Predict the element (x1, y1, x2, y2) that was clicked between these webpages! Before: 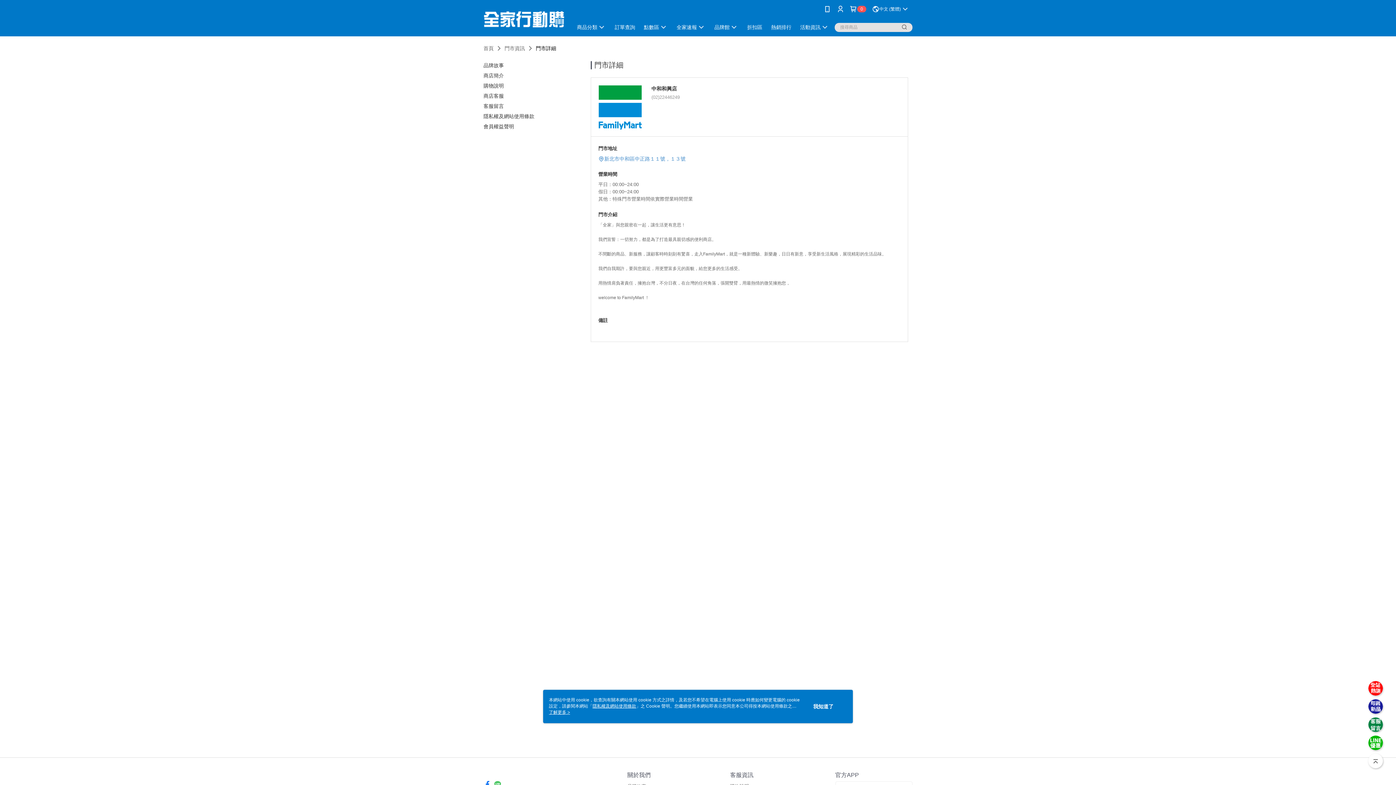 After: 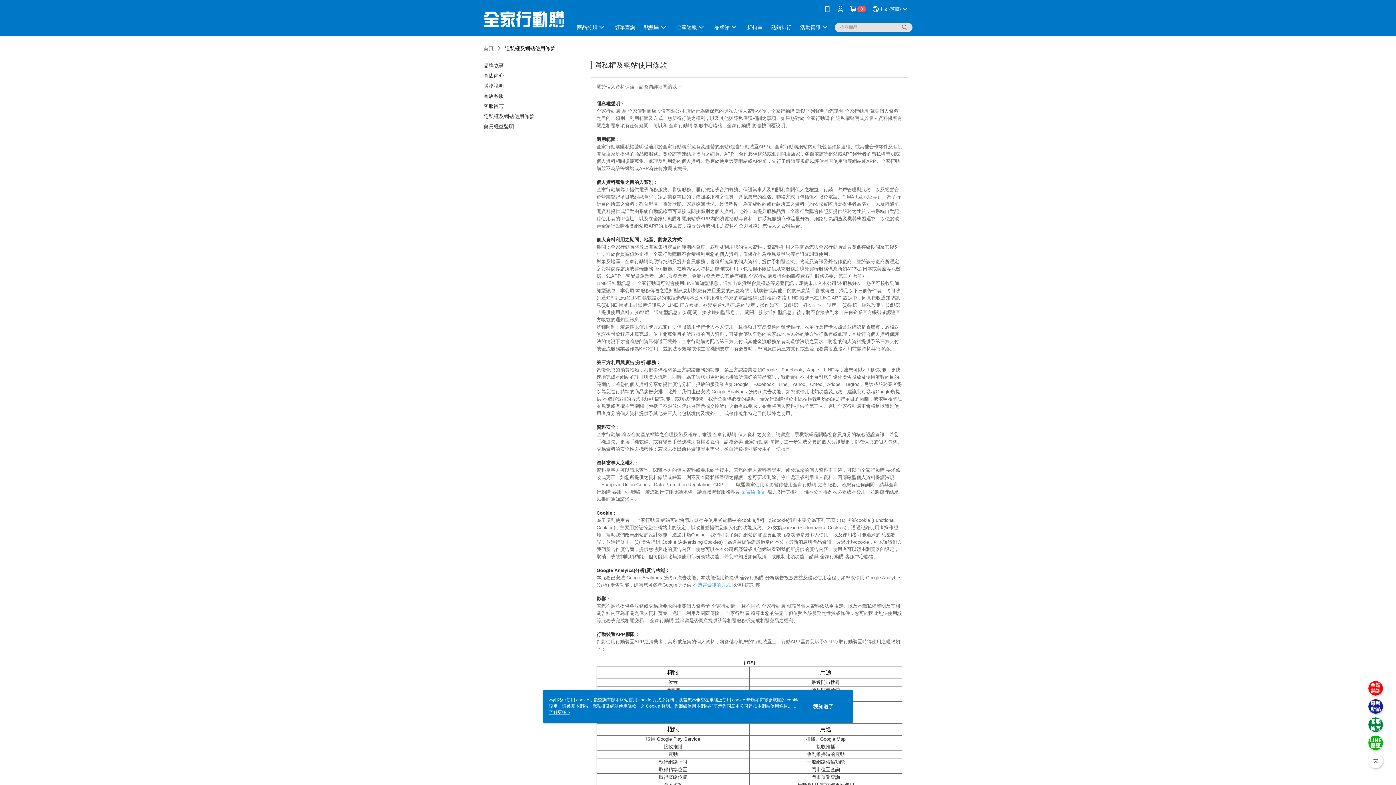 Action: bbox: (483, 113, 534, 119) label: 隱私權及網站使用條款